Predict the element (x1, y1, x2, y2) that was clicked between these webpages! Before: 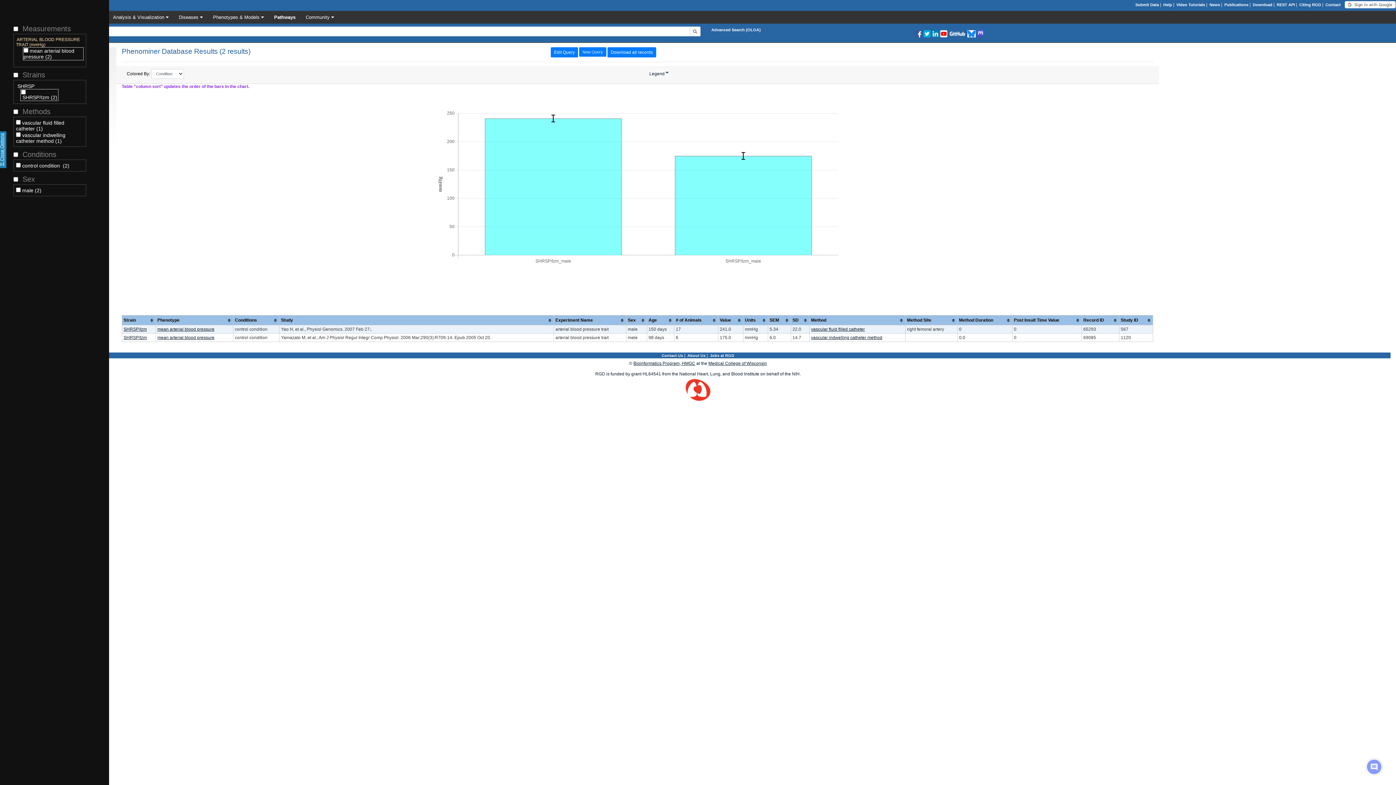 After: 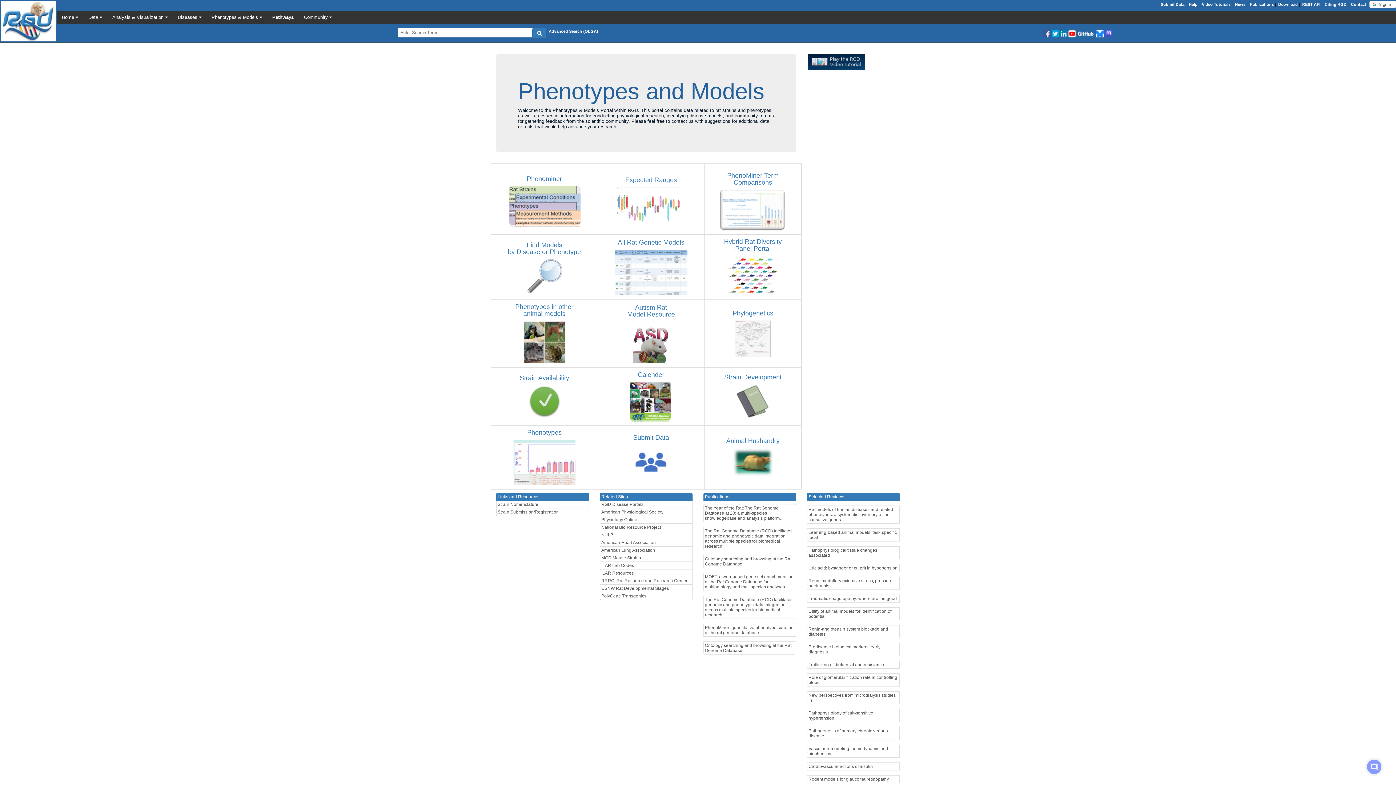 Action: label: Phenotypes & Models  bbox: (208, 10, 269, 23)